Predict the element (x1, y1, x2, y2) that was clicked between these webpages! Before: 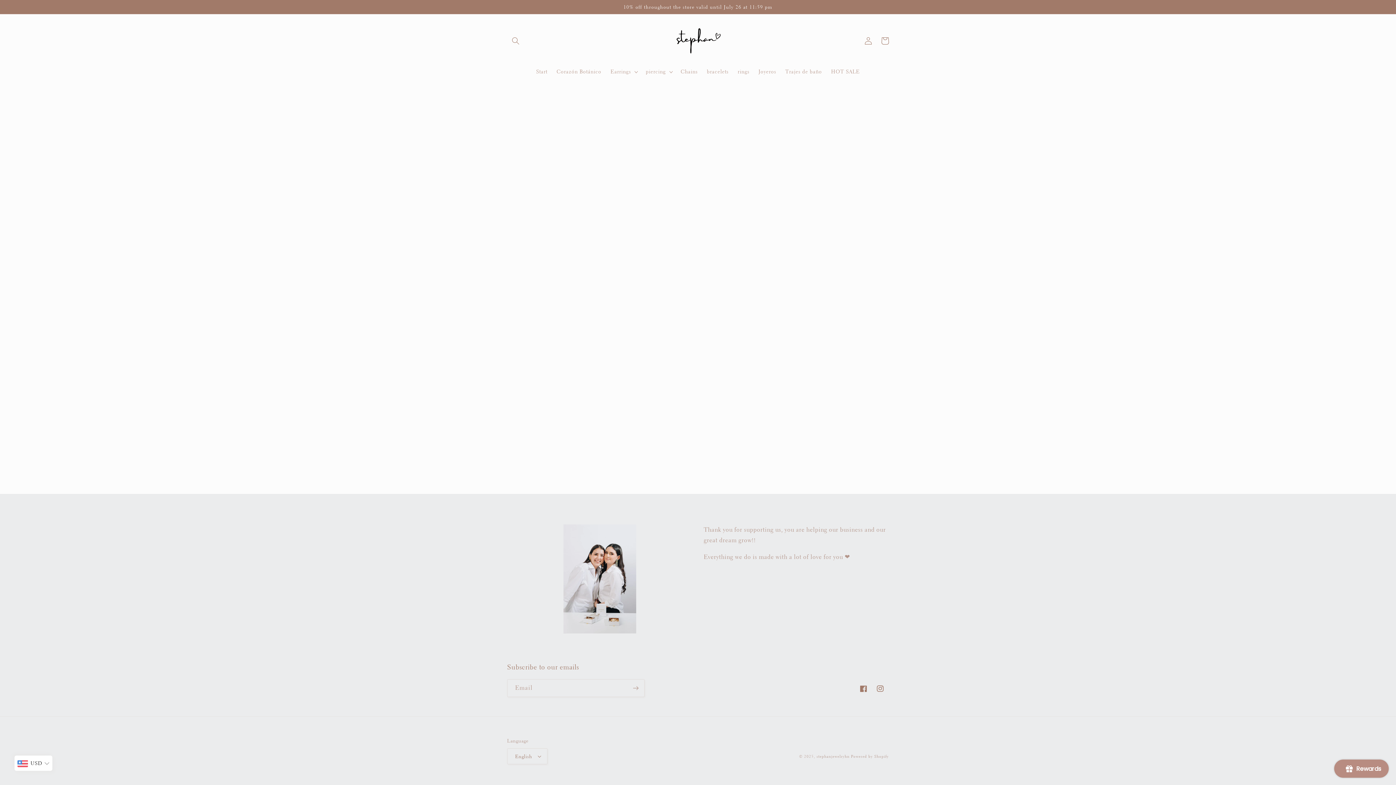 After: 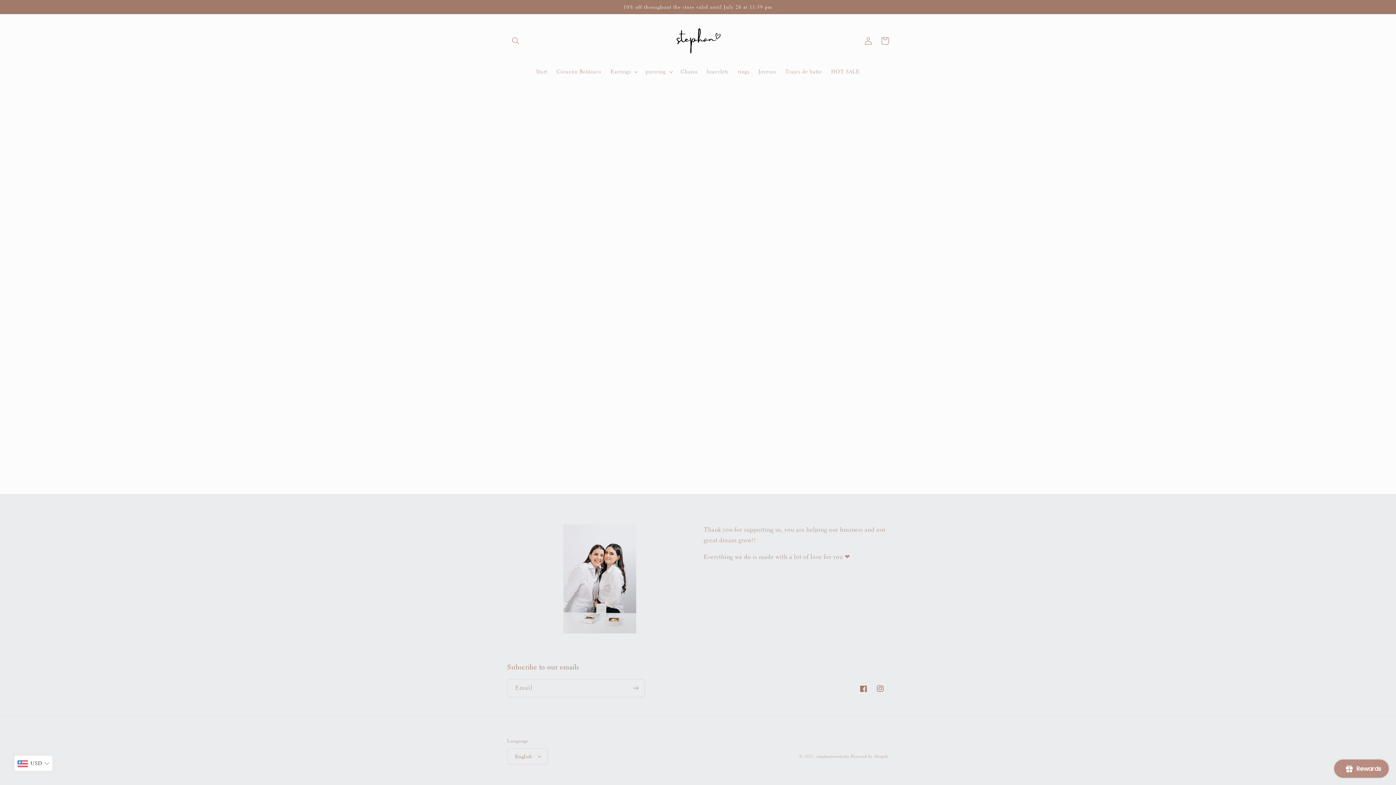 Action: label: Instagram bbox: (872, 680, 889, 697)